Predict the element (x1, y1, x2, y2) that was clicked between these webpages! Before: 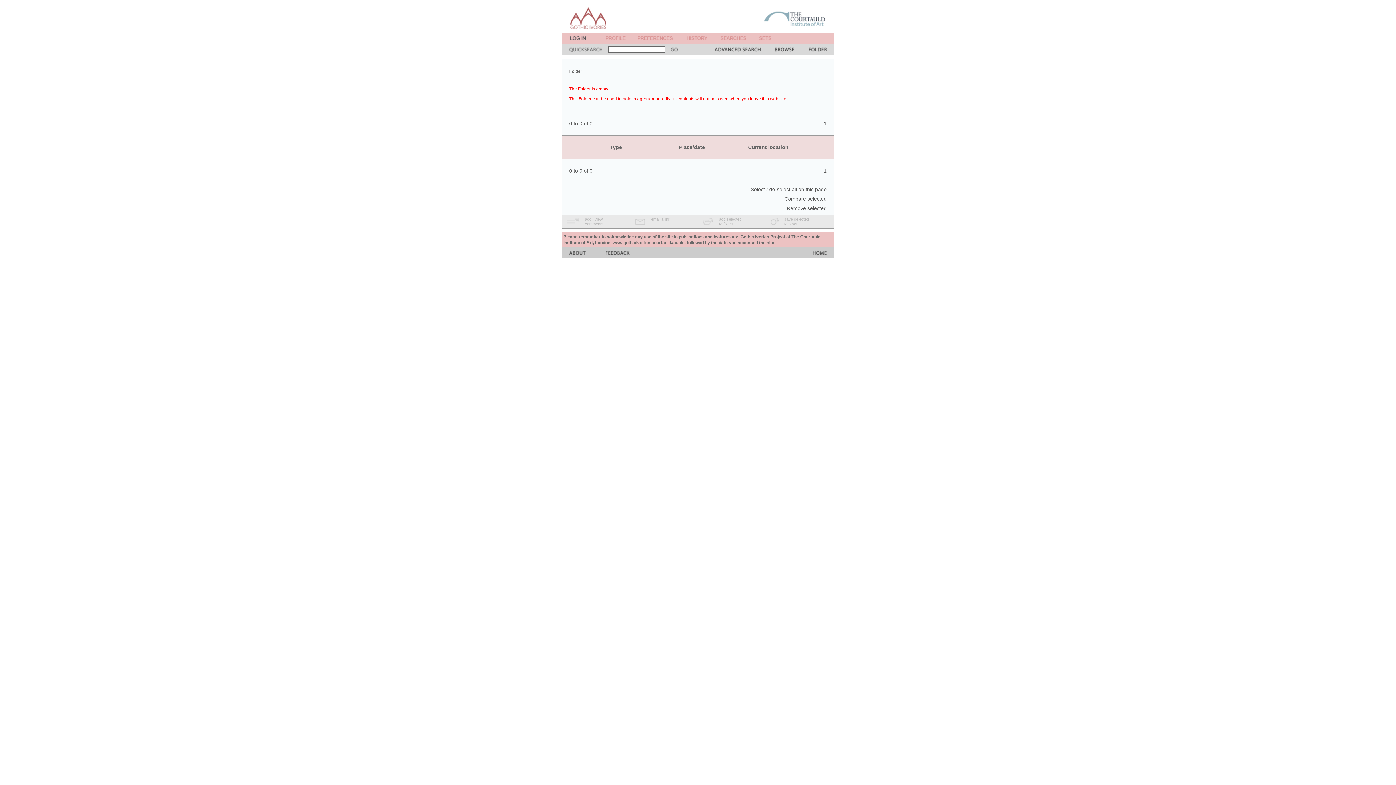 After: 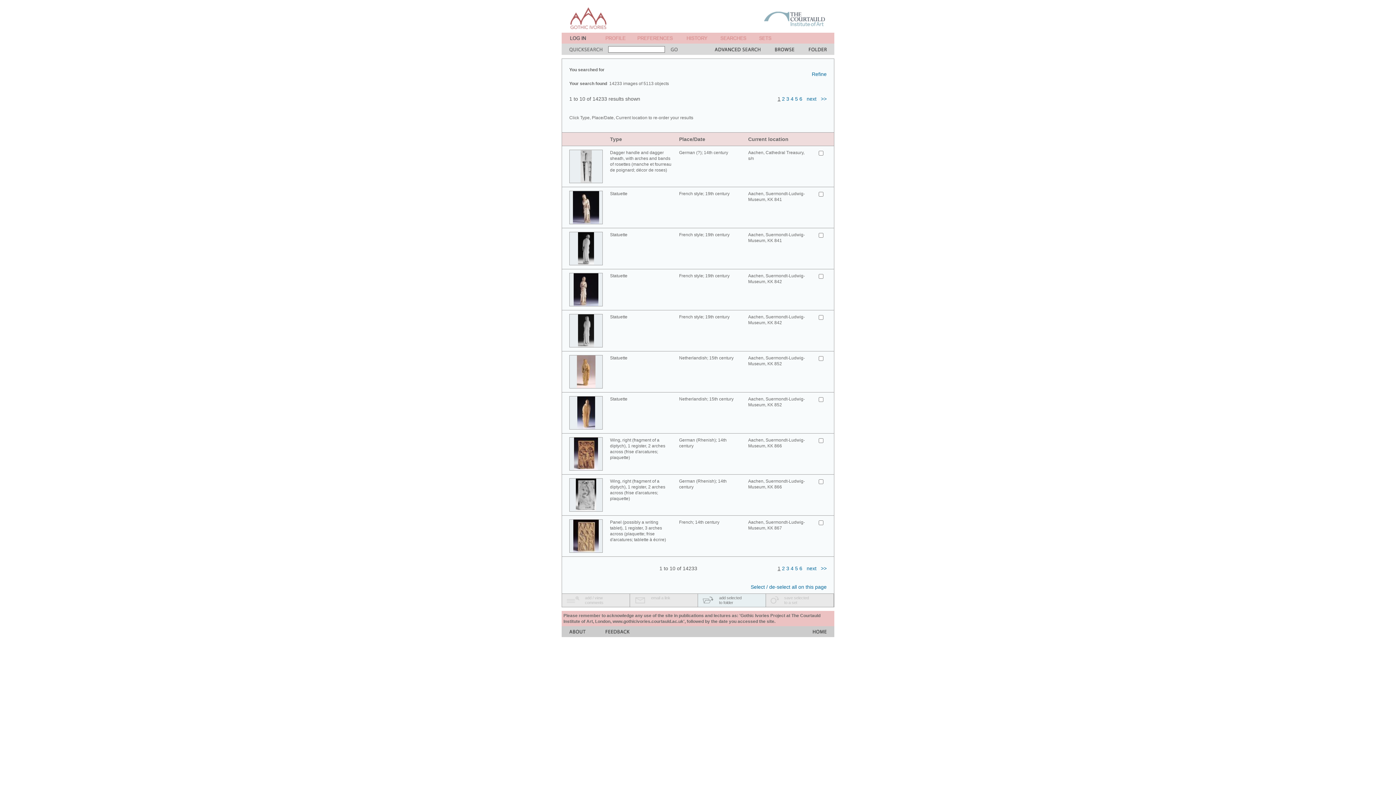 Action: bbox: (670, 49, 677, 56)